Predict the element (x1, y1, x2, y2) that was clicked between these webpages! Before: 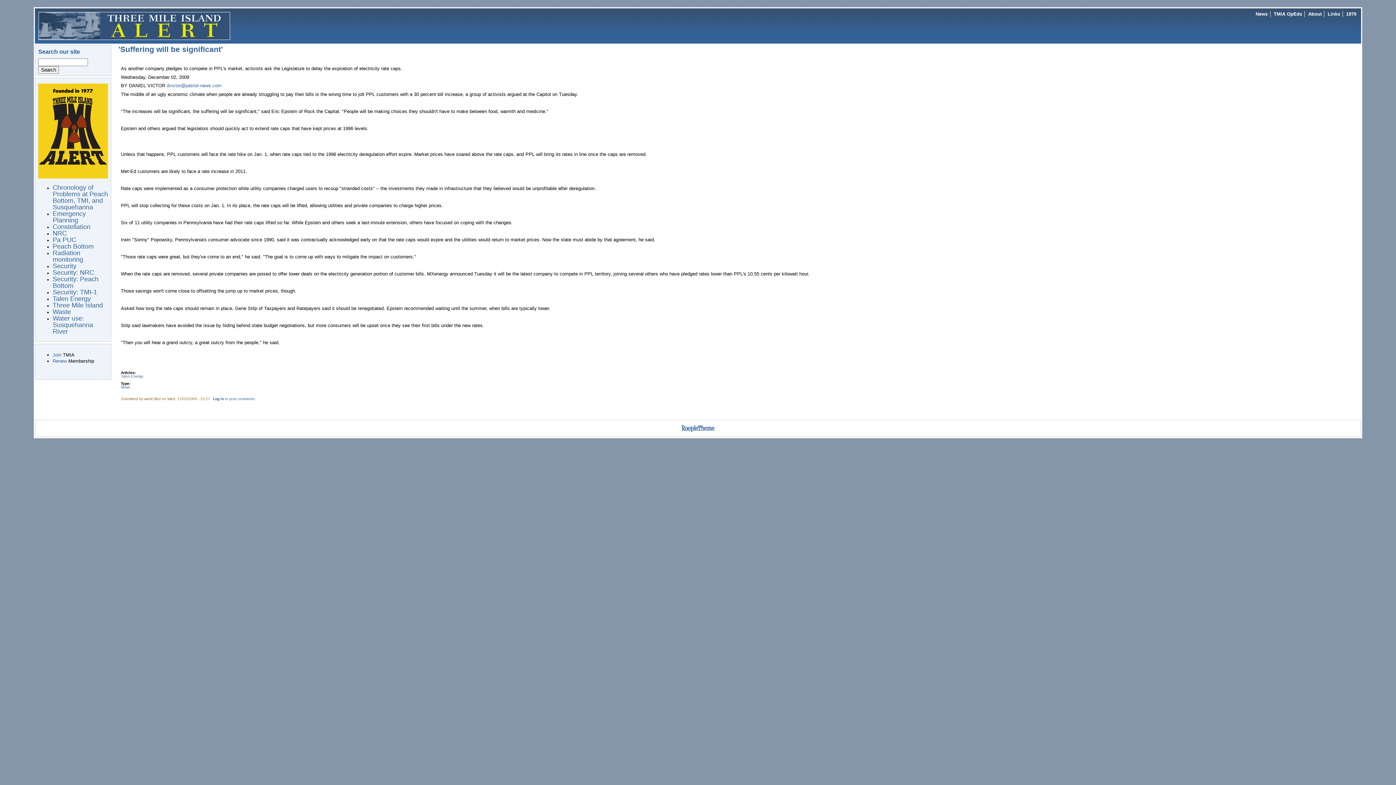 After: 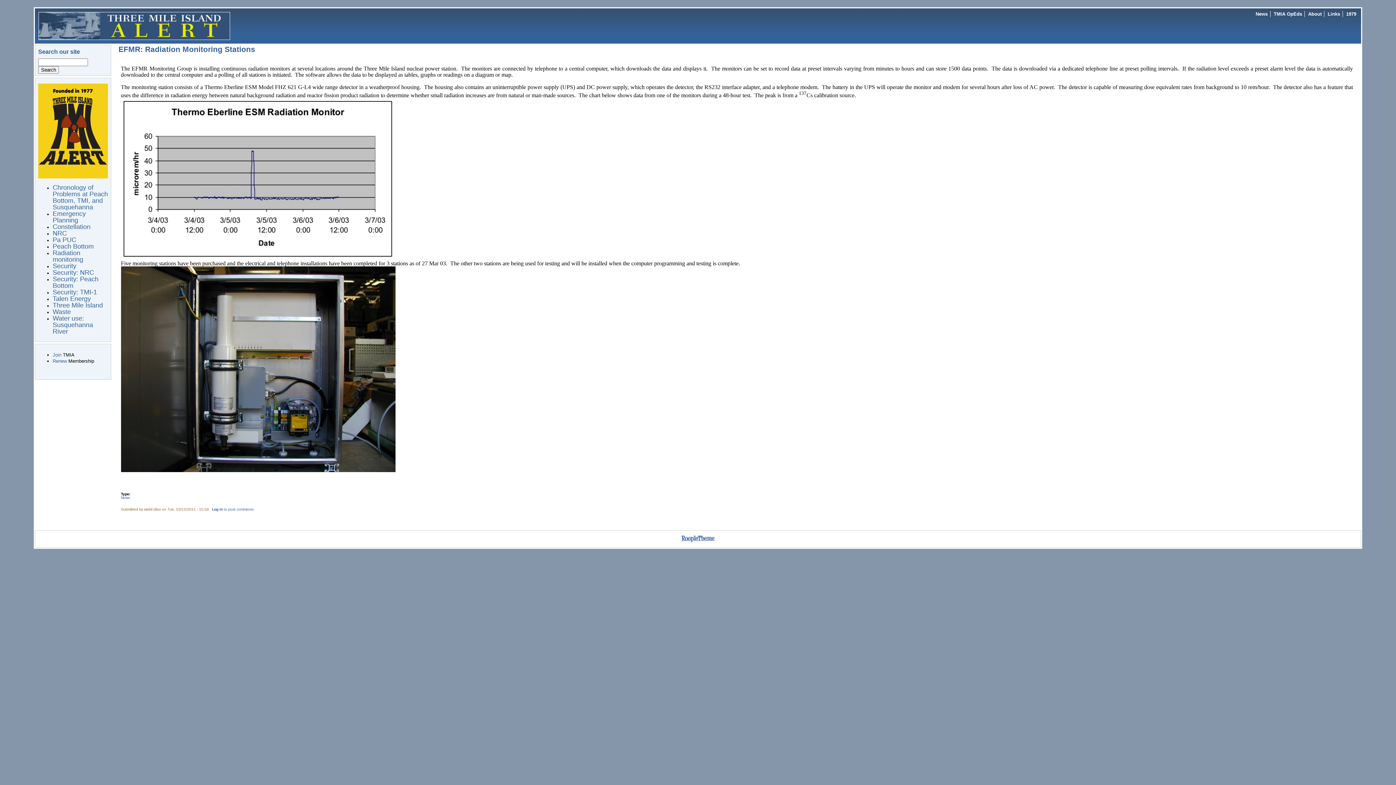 Action: label: Radiation monitoring bbox: (52, 251, 83, 263)